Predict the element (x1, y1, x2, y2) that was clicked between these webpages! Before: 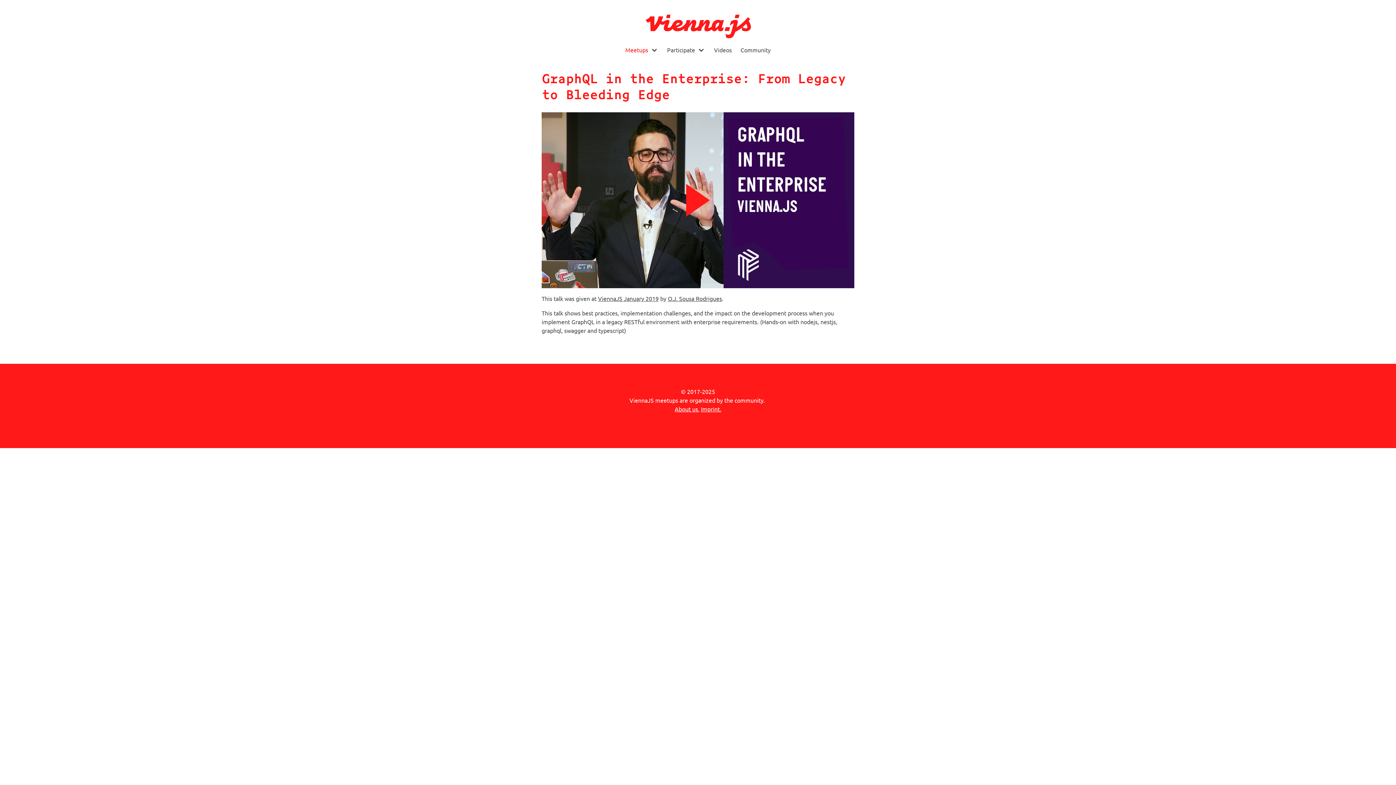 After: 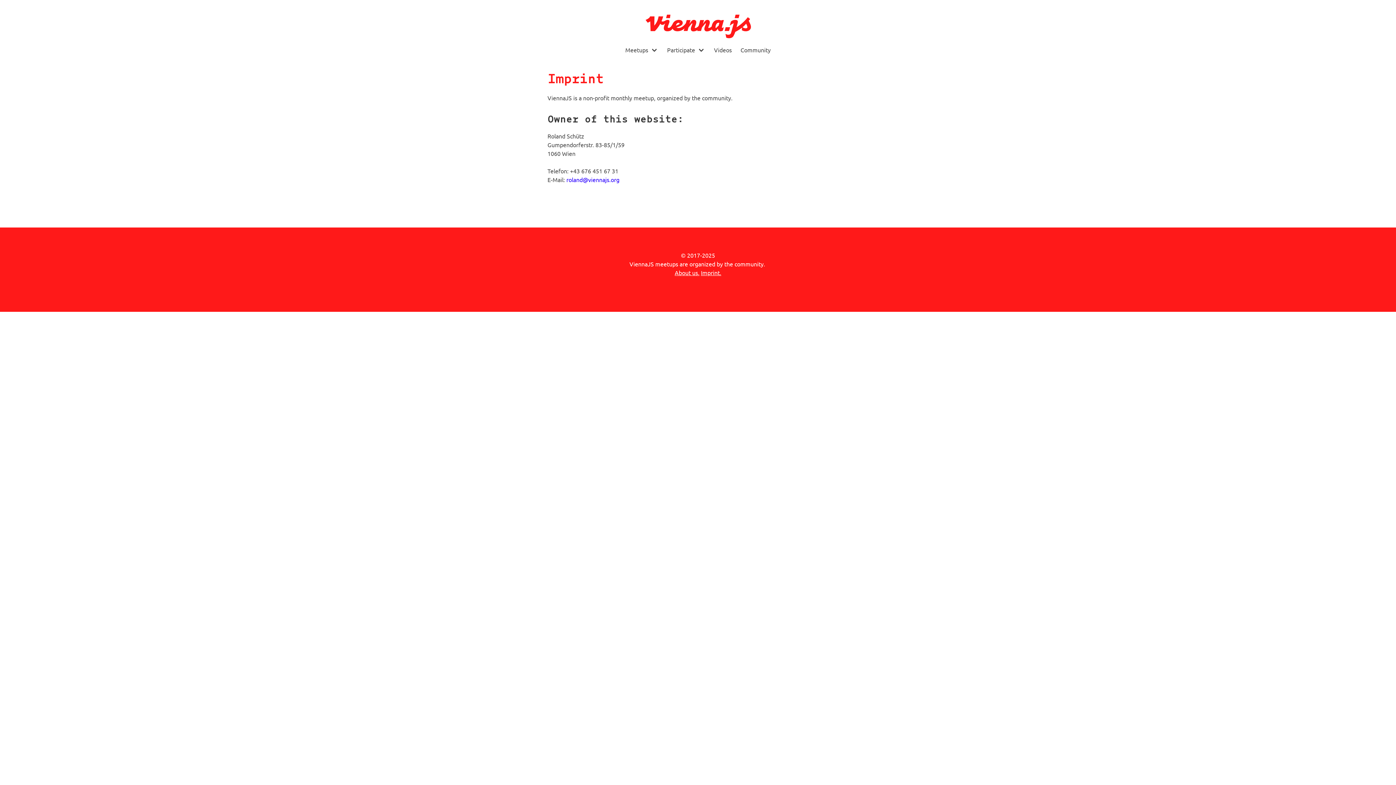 Action: bbox: (701, 405, 721, 412) label: Imprint.